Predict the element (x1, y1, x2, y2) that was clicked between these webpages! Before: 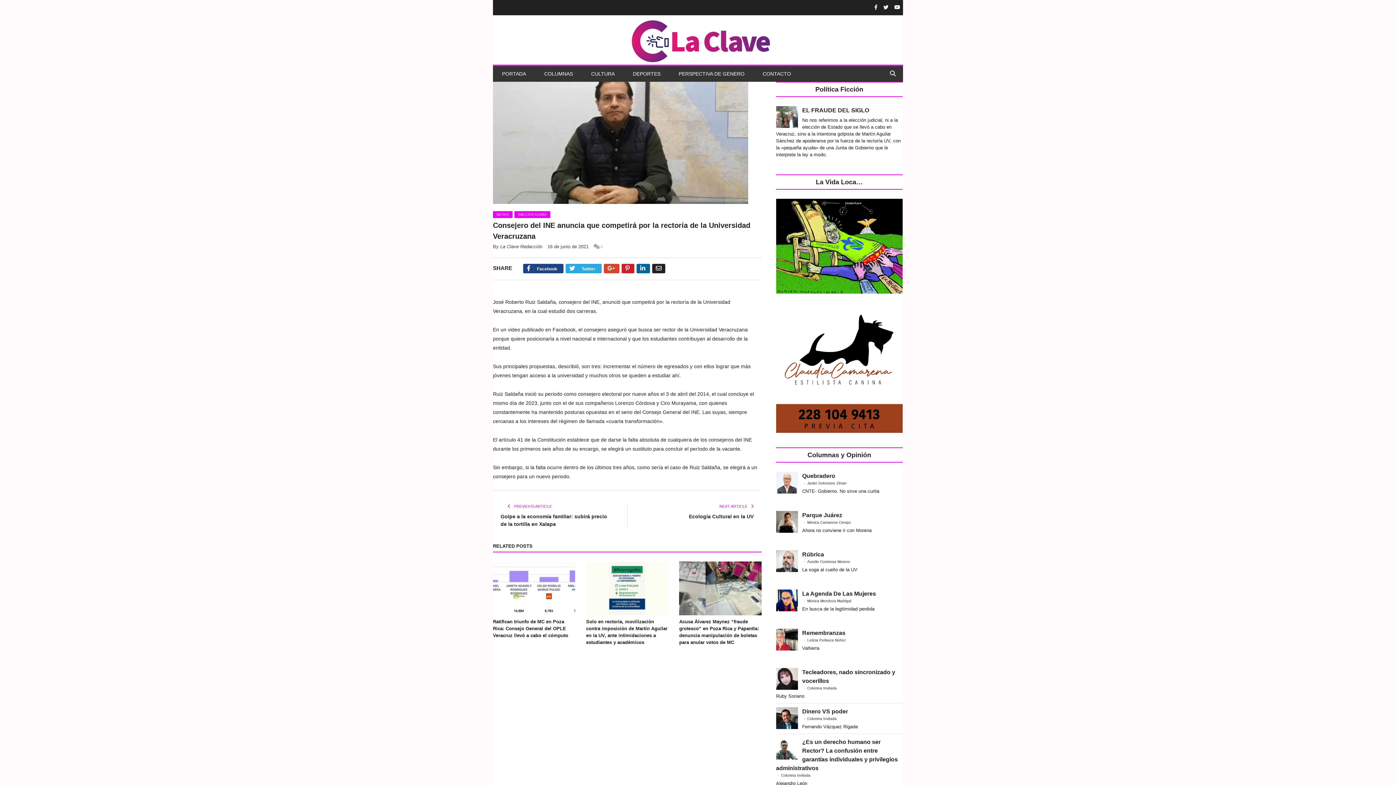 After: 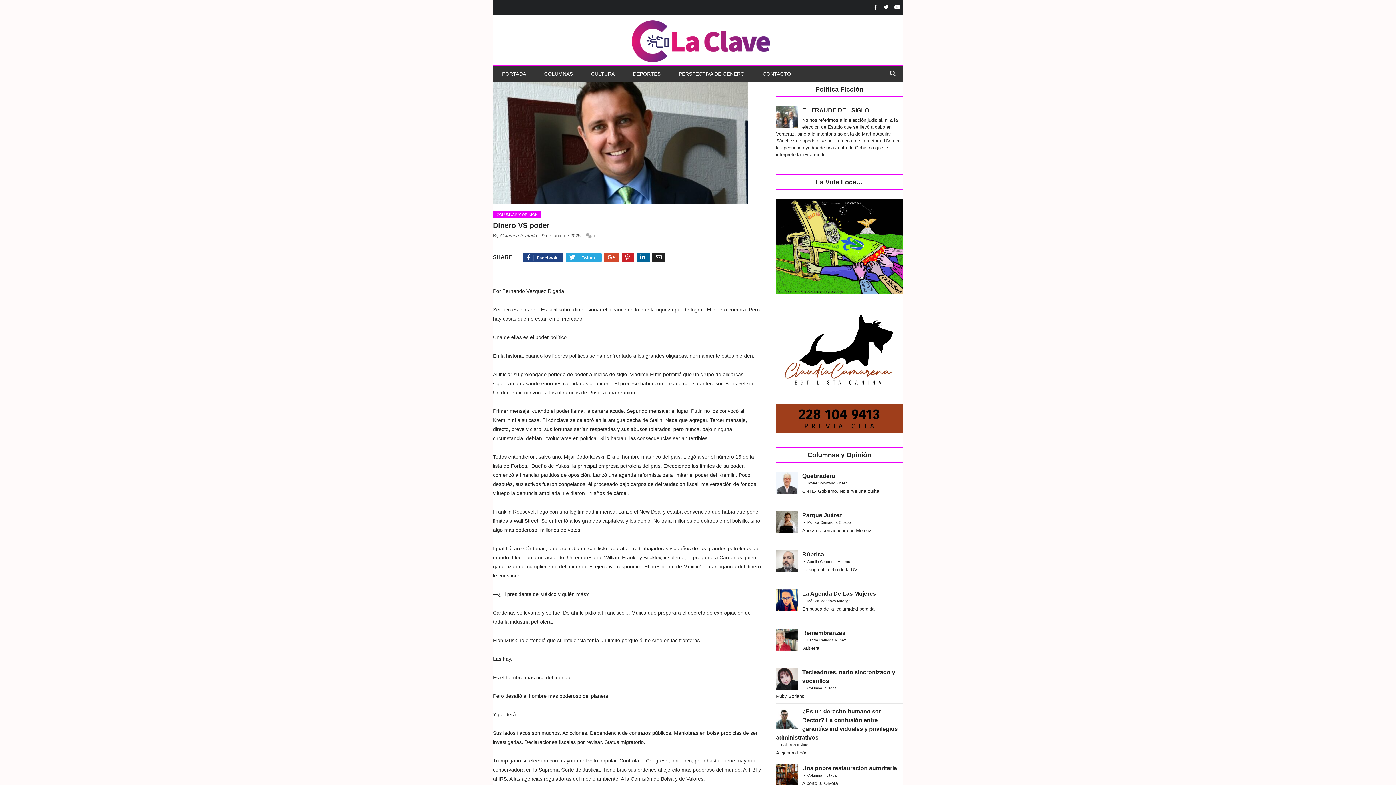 Action: label: Dinero VS poder bbox: (802, 708, 848, 714)